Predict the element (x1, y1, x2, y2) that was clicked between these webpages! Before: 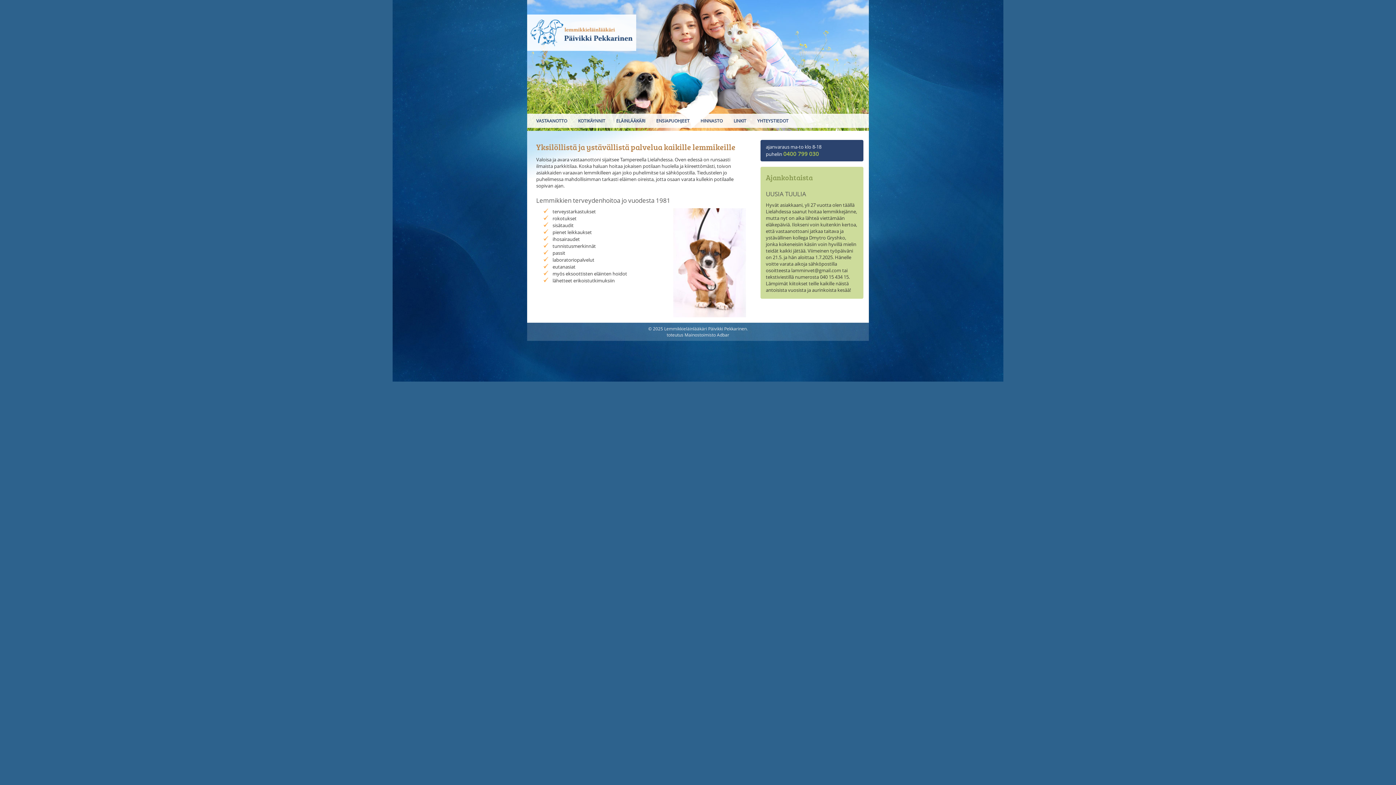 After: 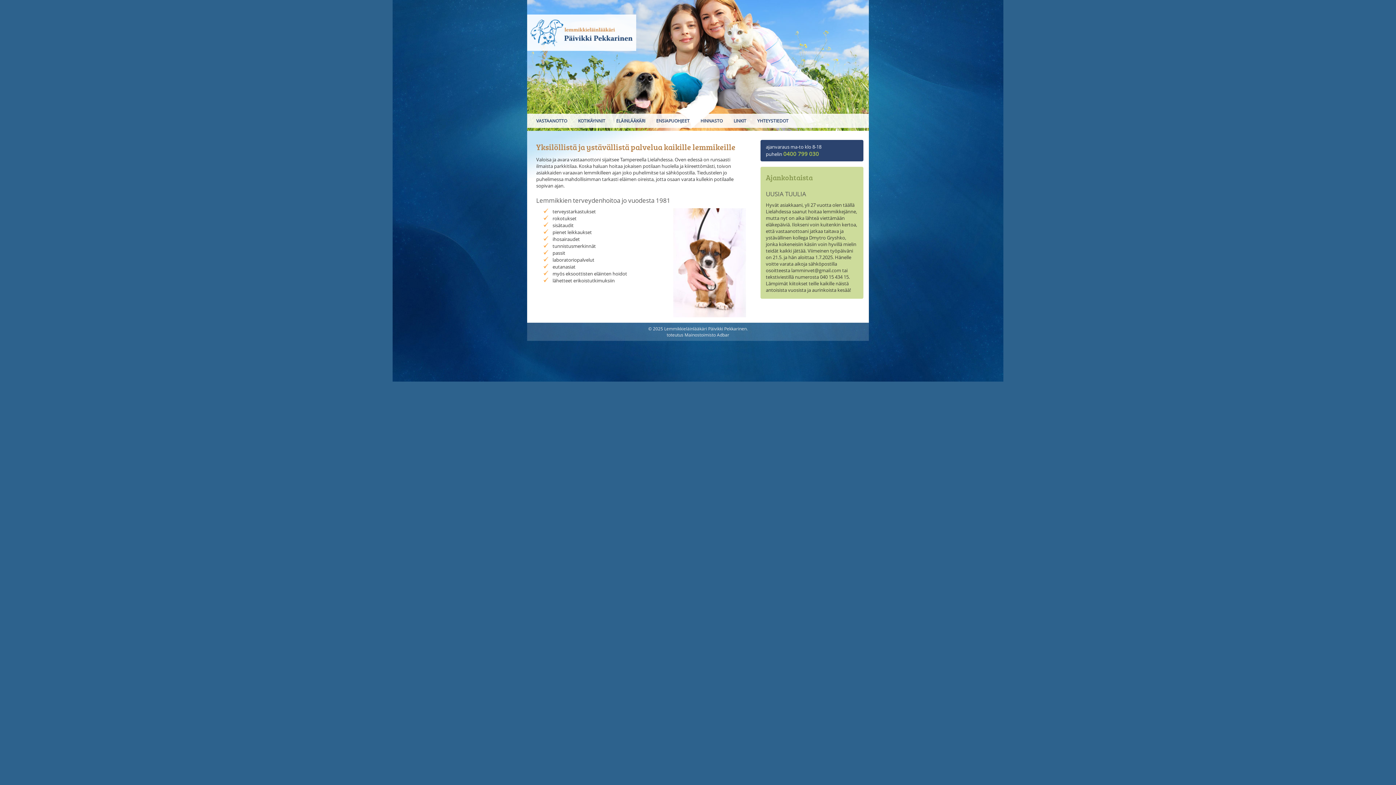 Action: bbox: (783, 150, 819, 157) label: 0400 799 030